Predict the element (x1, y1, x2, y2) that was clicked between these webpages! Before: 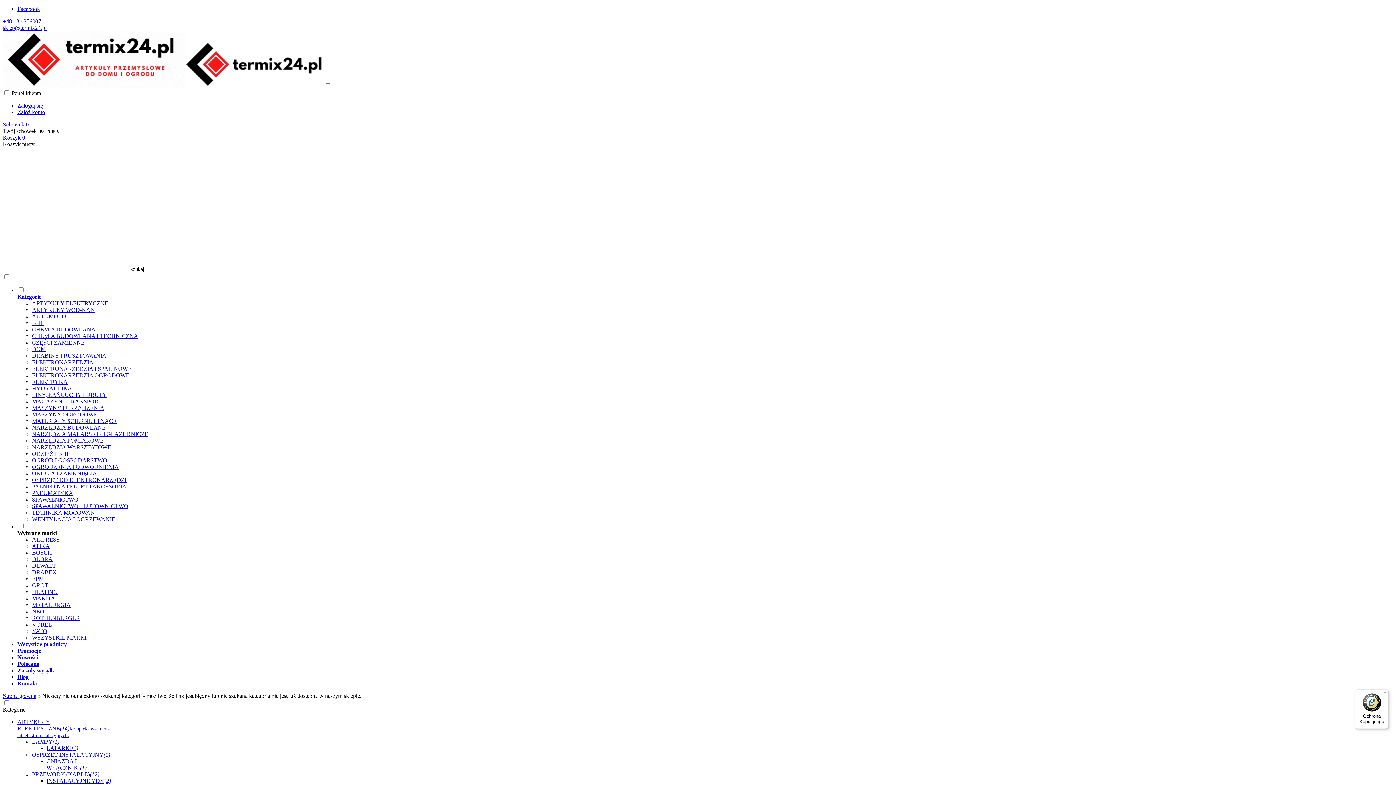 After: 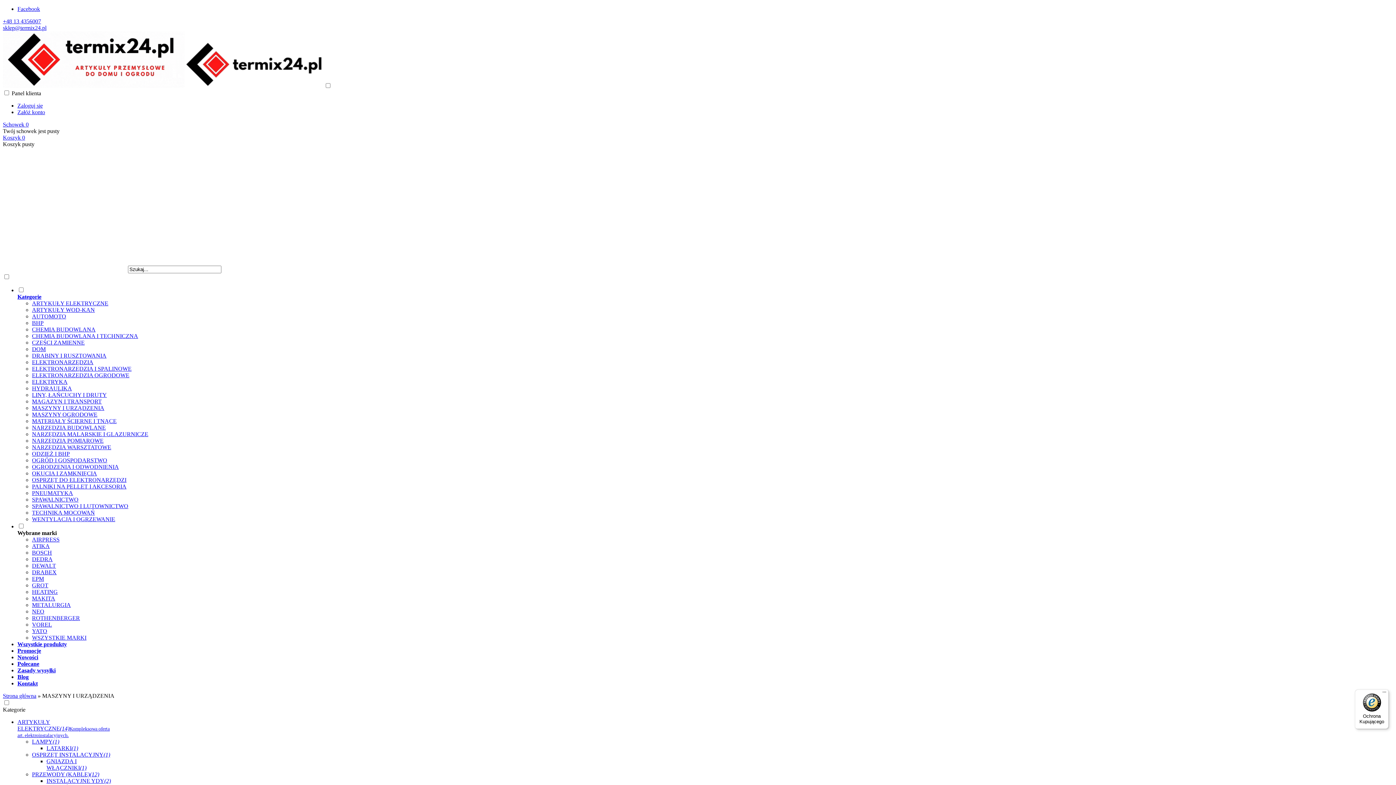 Action: bbox: (32, 405, 104, 411) label: MASZYNY I URZĄDZENIA